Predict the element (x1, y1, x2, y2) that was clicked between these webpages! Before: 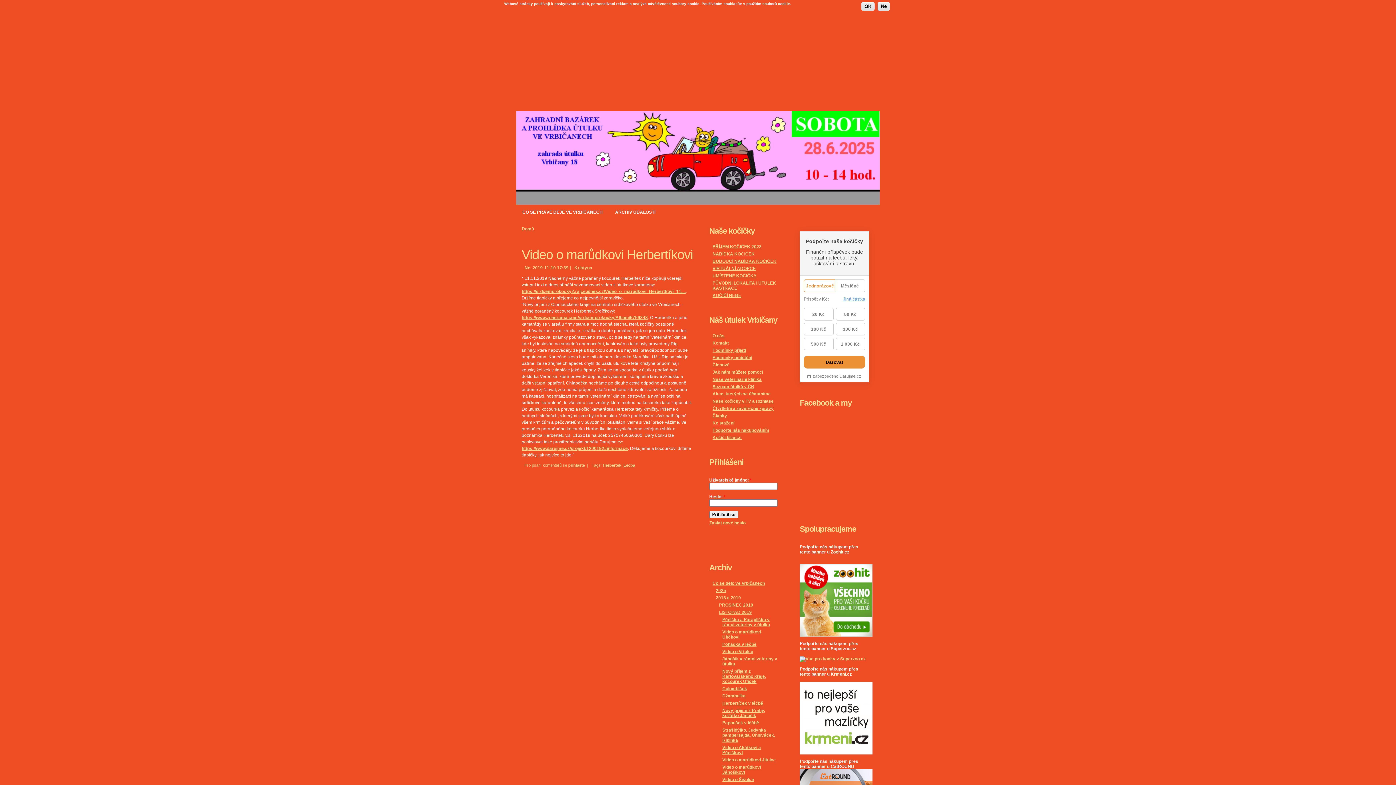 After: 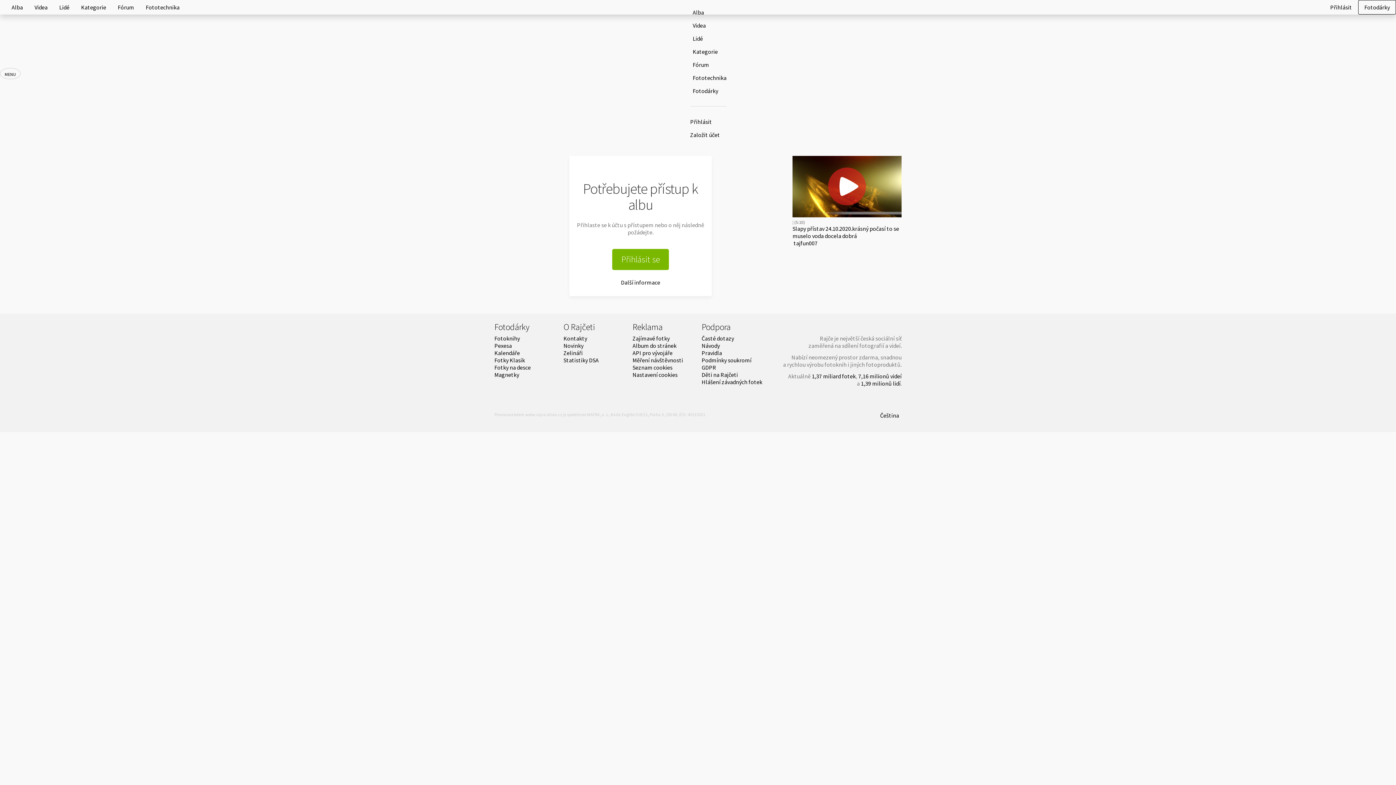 Action: bbox: (521, 289, 685, 294) label: https://srdcemprokocky2.rajce.idnes.cz/Video_o_marudkovi_Herbertkovi_11....